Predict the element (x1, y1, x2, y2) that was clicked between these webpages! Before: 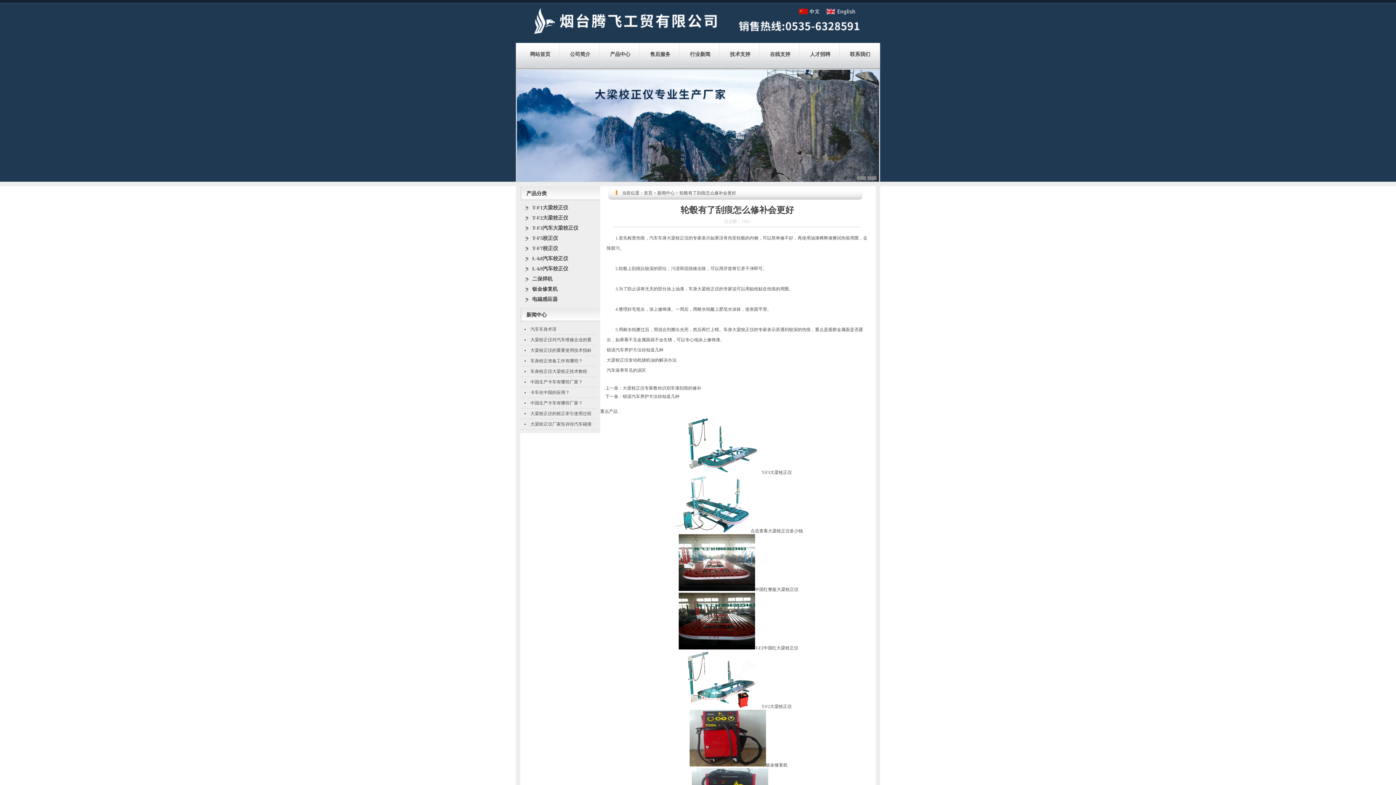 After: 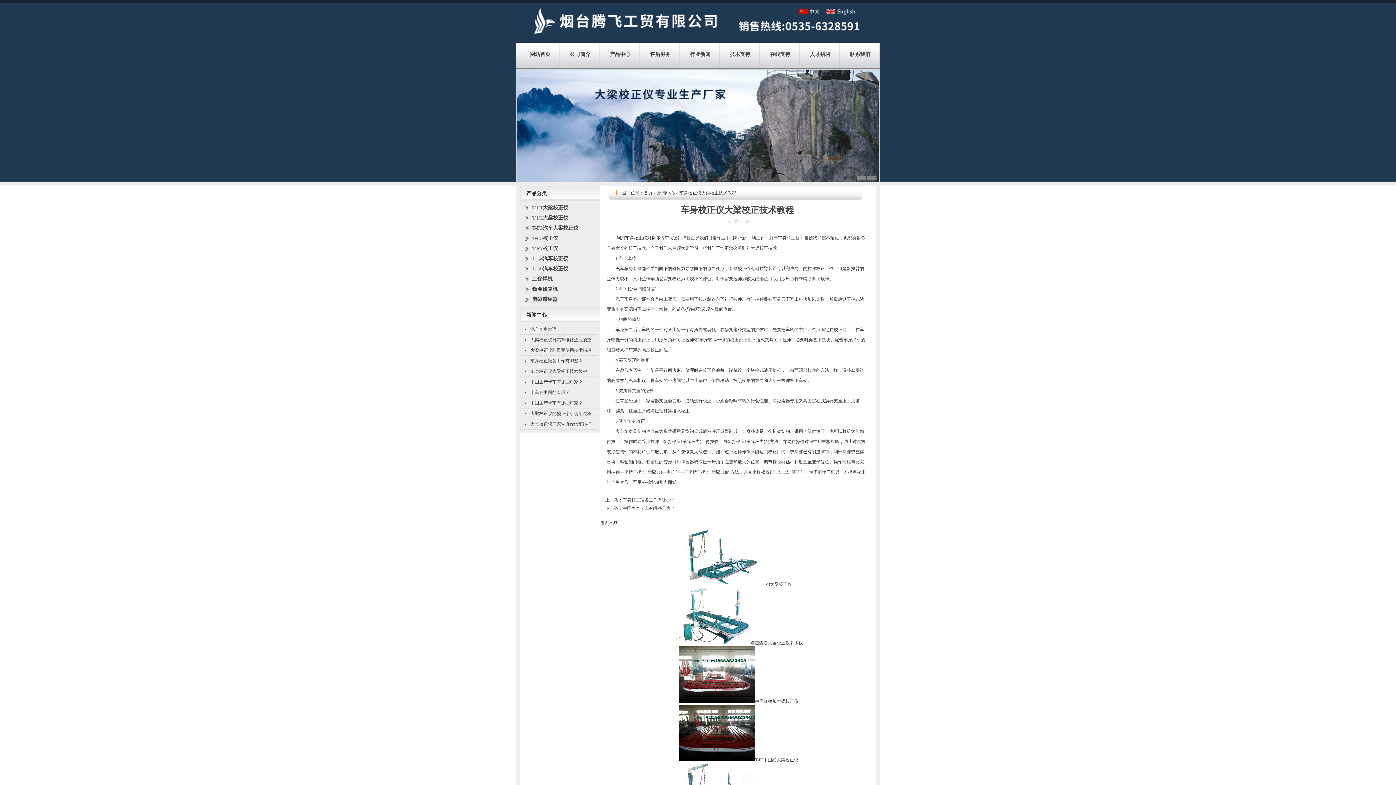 Action: label: 车身校正仪大梁校正技术教程 bbox: (530, 369, 587, 374)